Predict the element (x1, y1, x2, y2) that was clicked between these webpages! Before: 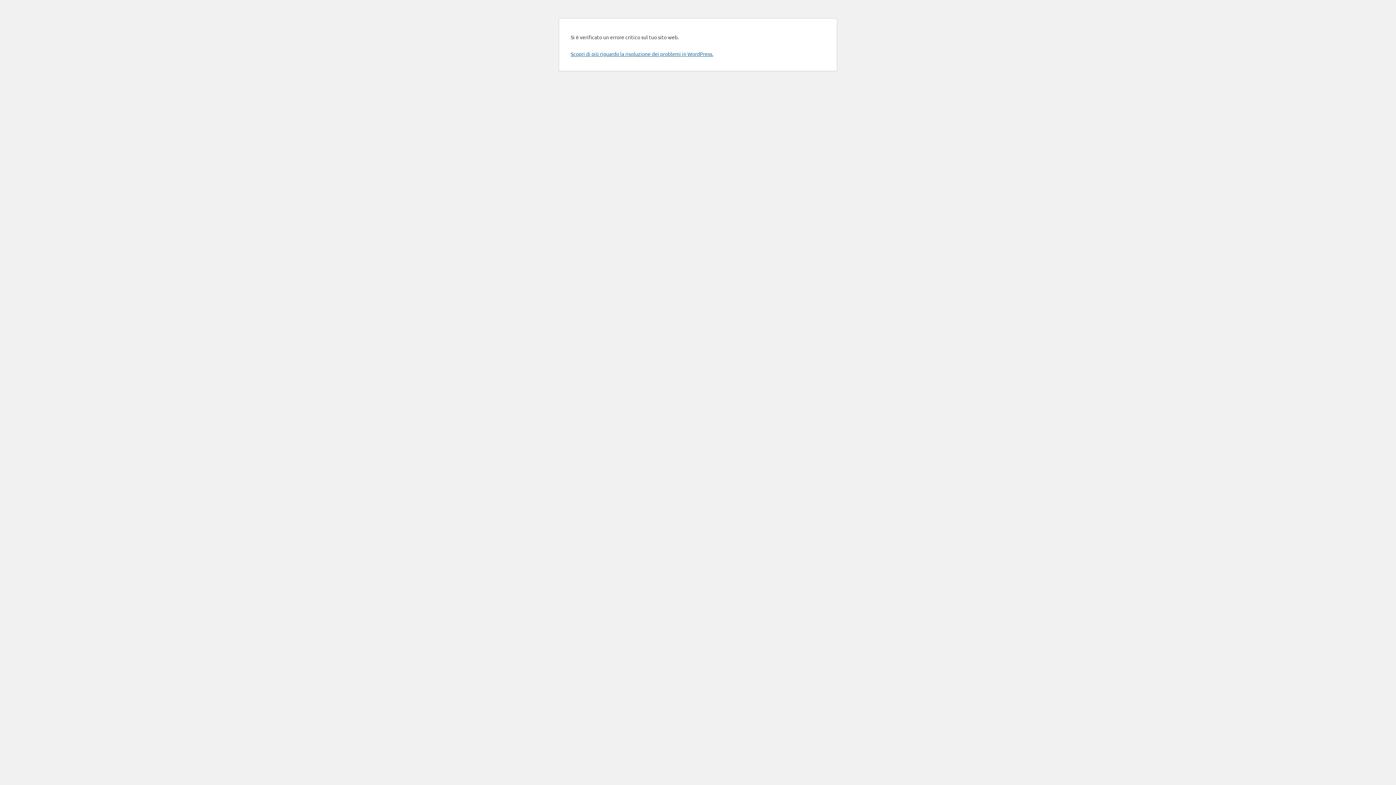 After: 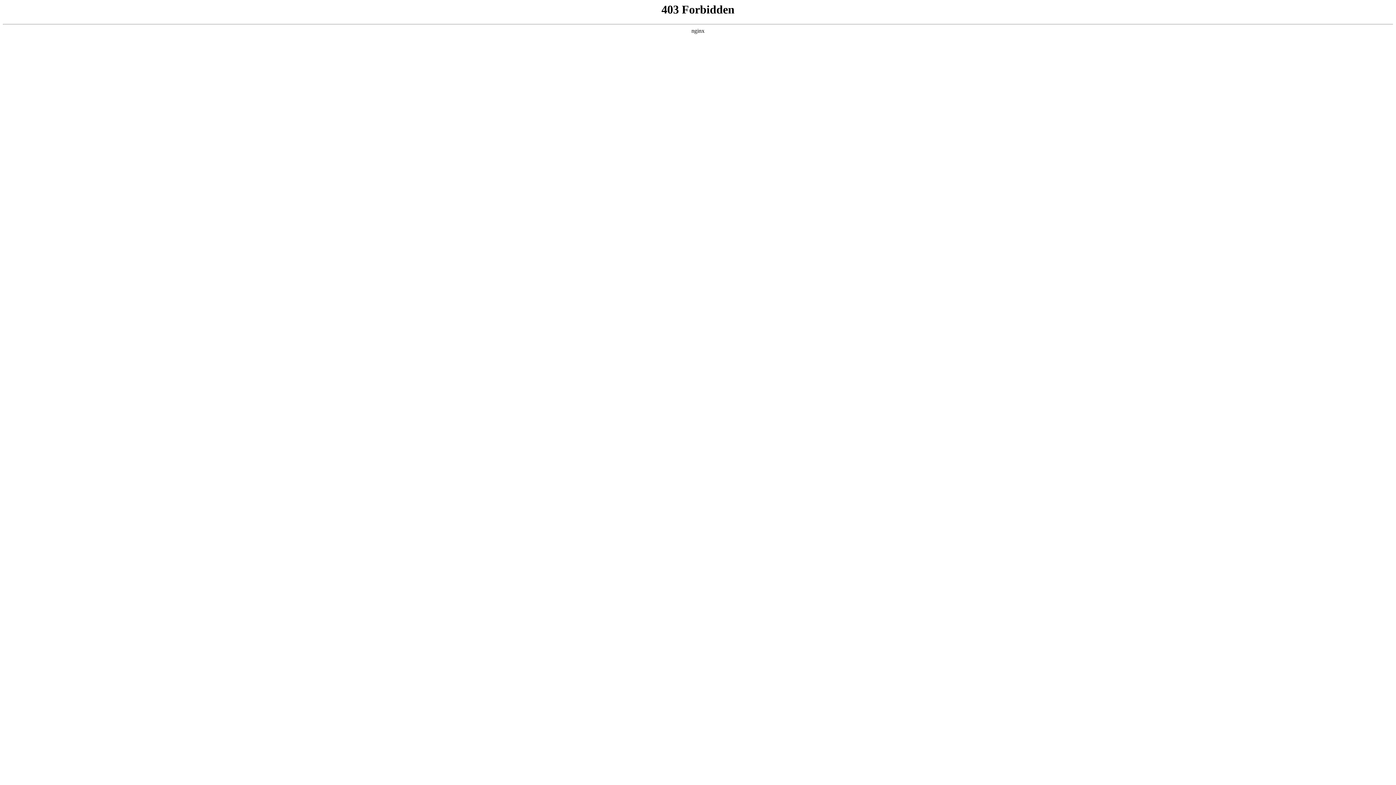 Action: label: Scopri di più riguardo la risoluzione dei problemi in WordPress. bbox: (570, 50, 713, 57)